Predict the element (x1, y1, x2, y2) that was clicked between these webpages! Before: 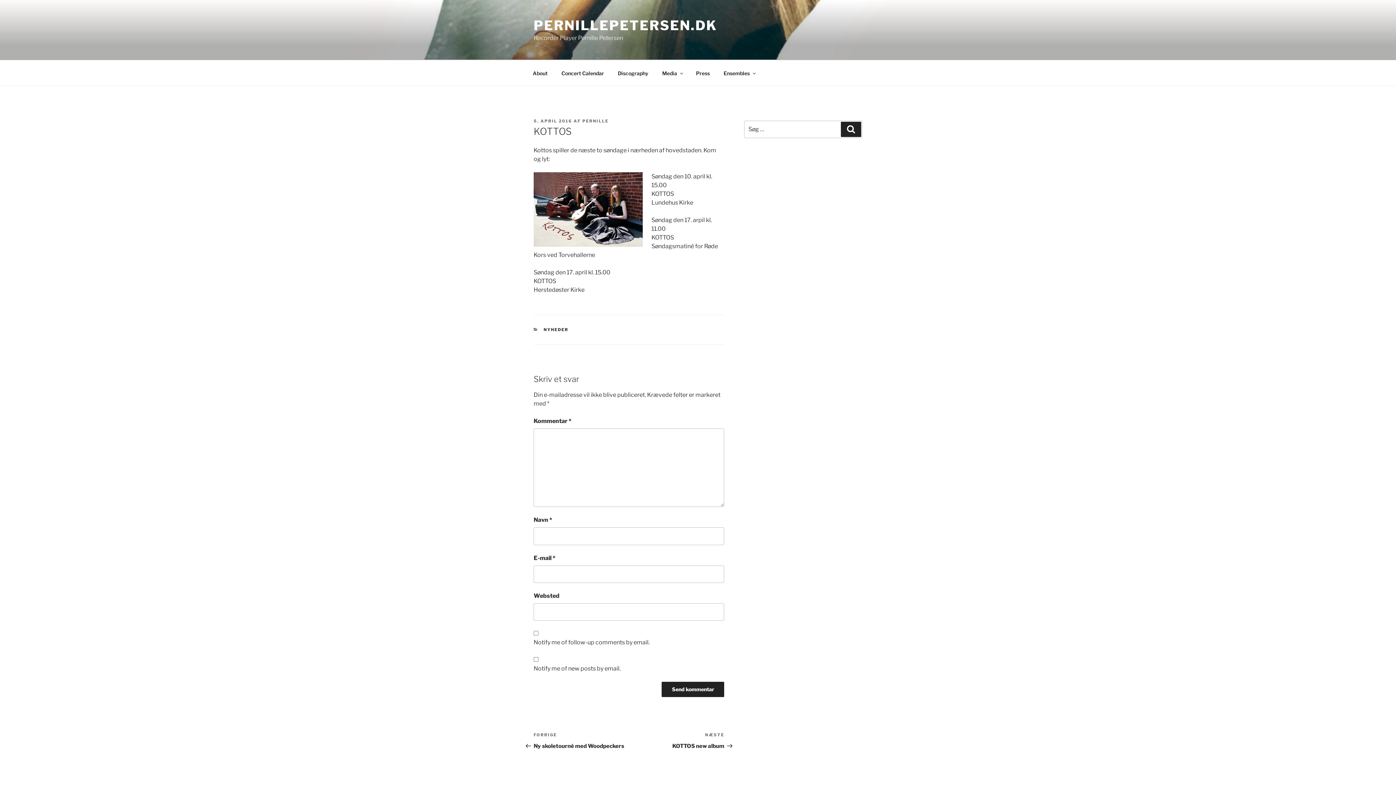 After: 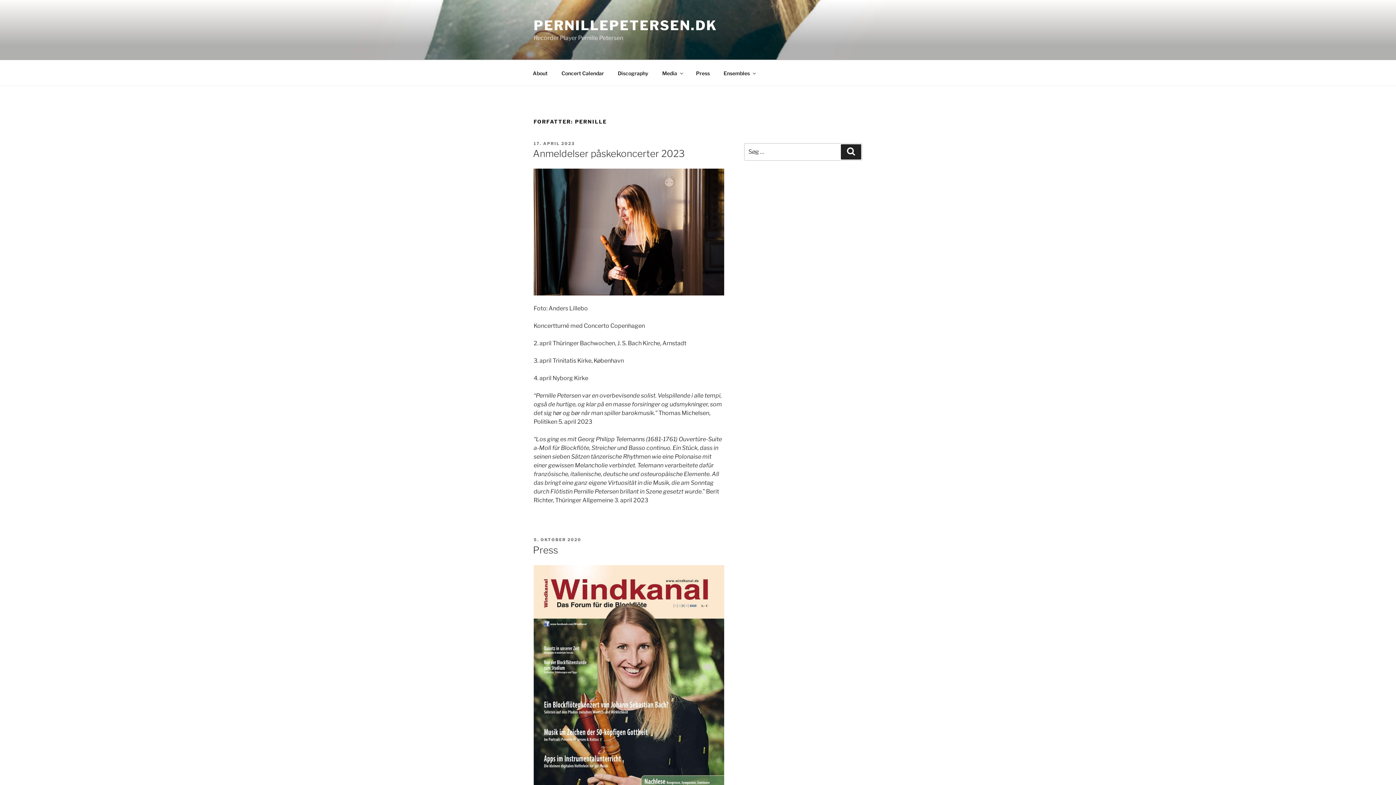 Action: label: PERNILLE bbox: (582, 118, 608, 123)